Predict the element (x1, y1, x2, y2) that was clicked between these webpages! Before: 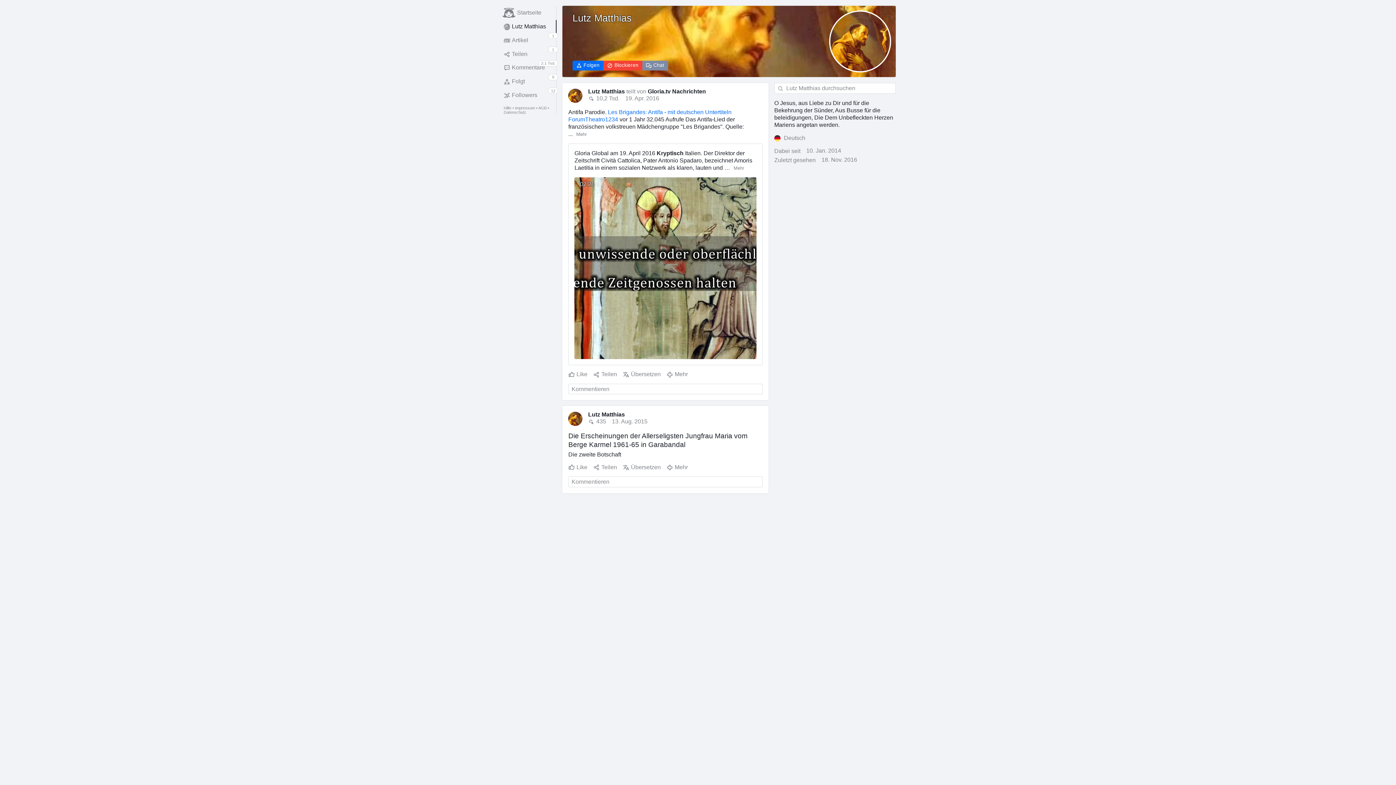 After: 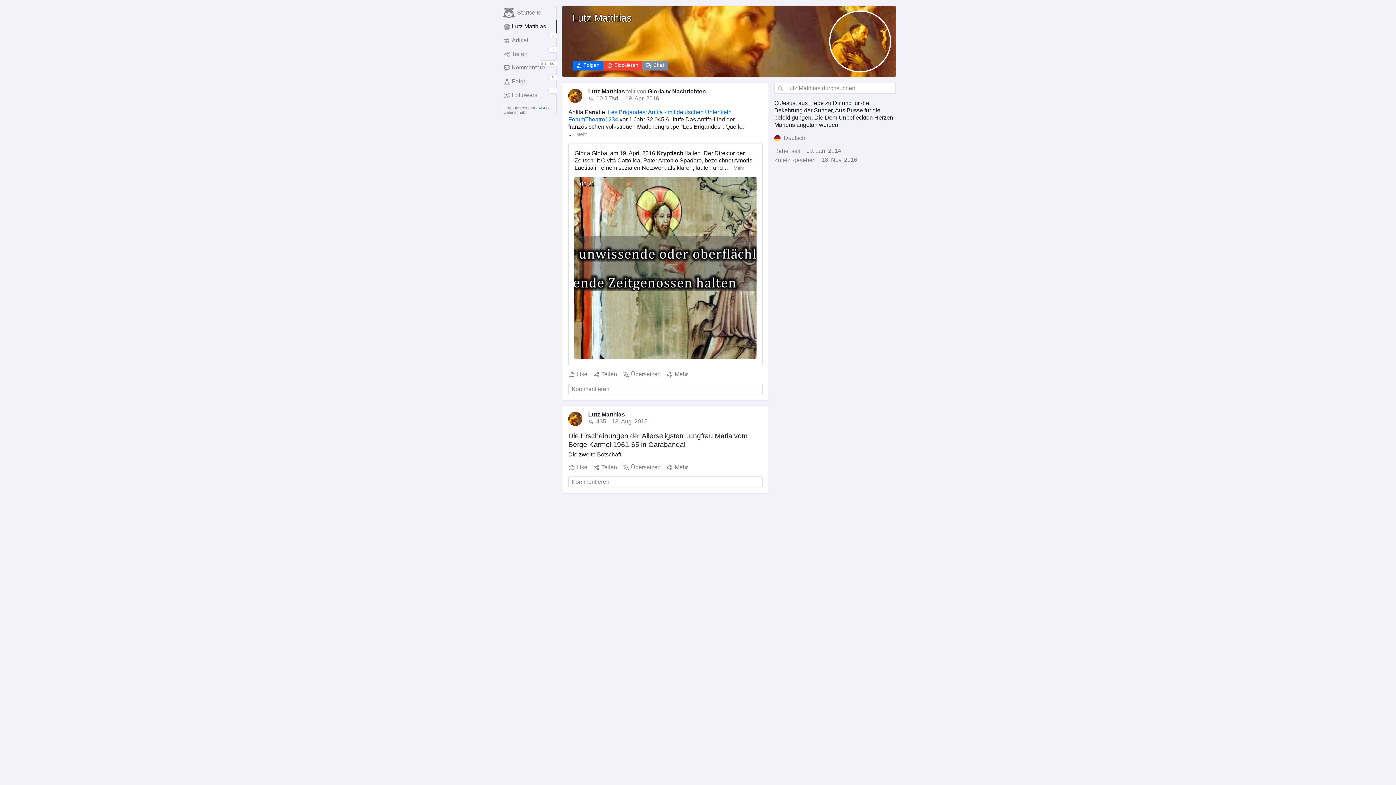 Action: label: AGB bbox: (538, 105, 546, 110)